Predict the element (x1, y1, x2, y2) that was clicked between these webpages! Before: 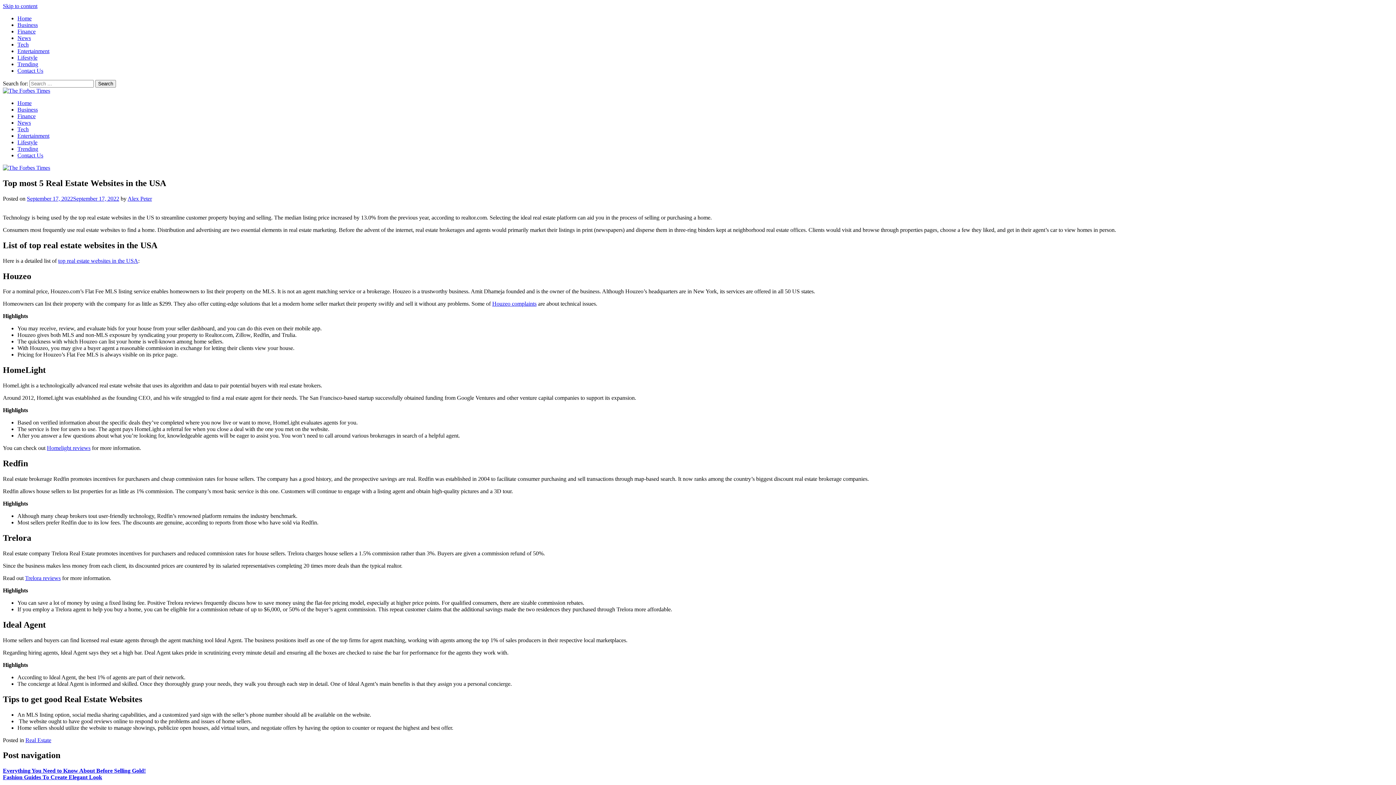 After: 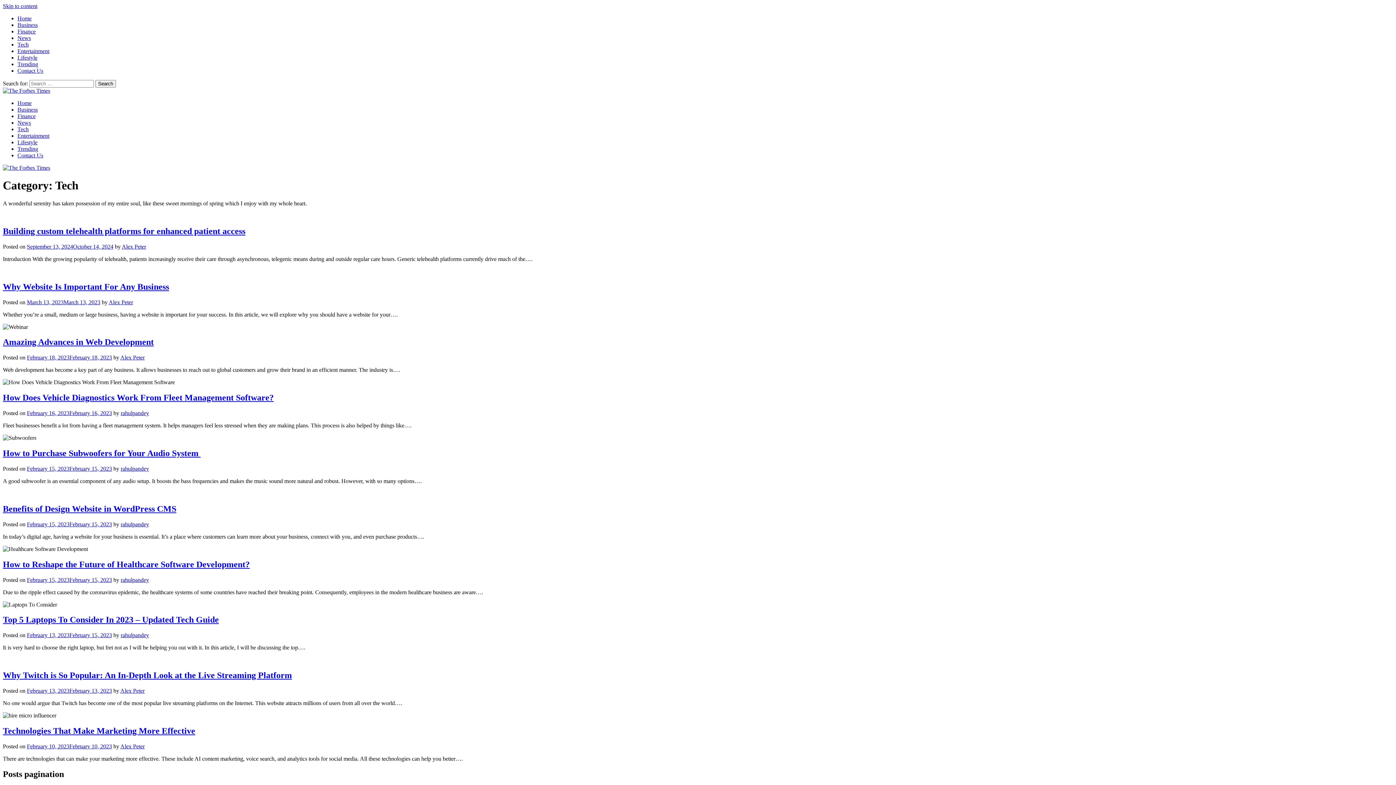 Action: label: Tech bbox: (17, 126, 28, 132)